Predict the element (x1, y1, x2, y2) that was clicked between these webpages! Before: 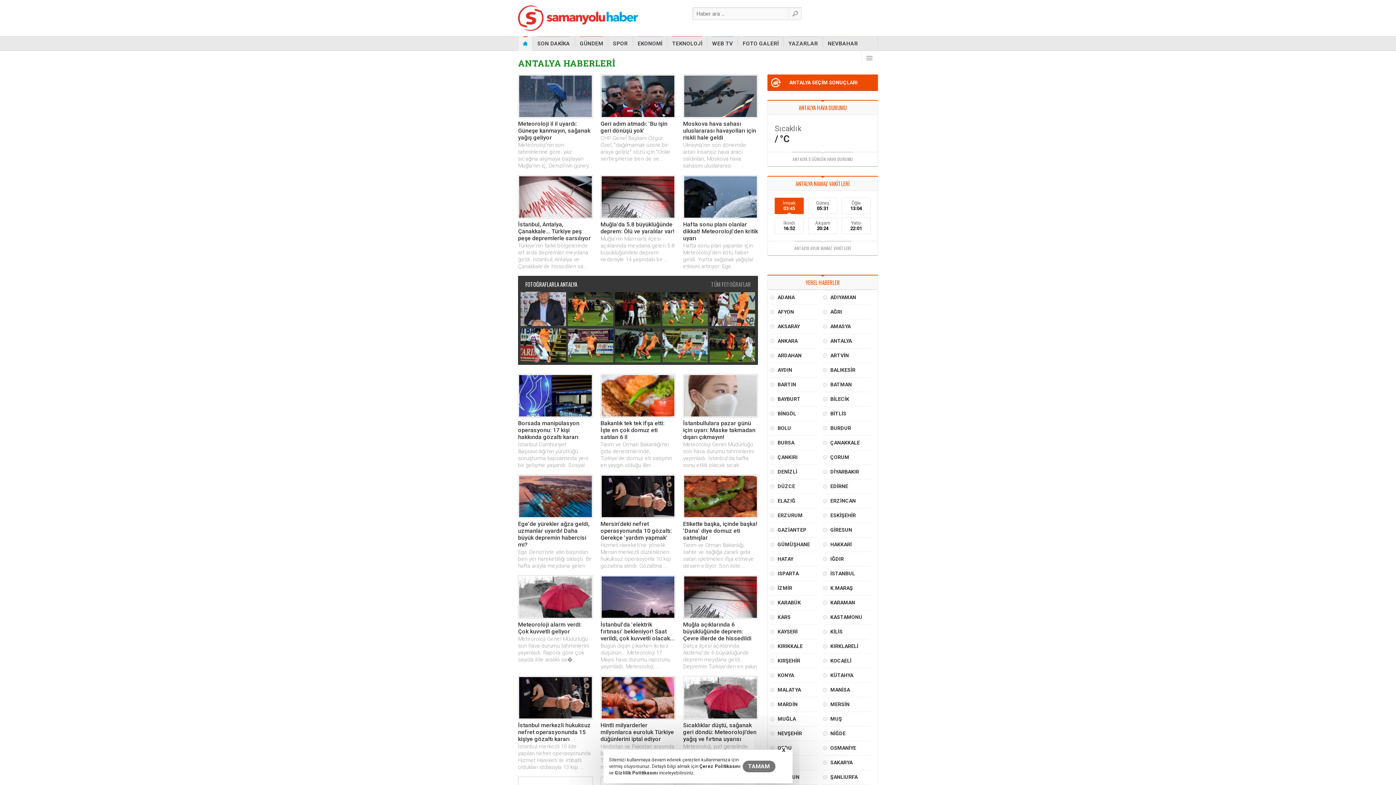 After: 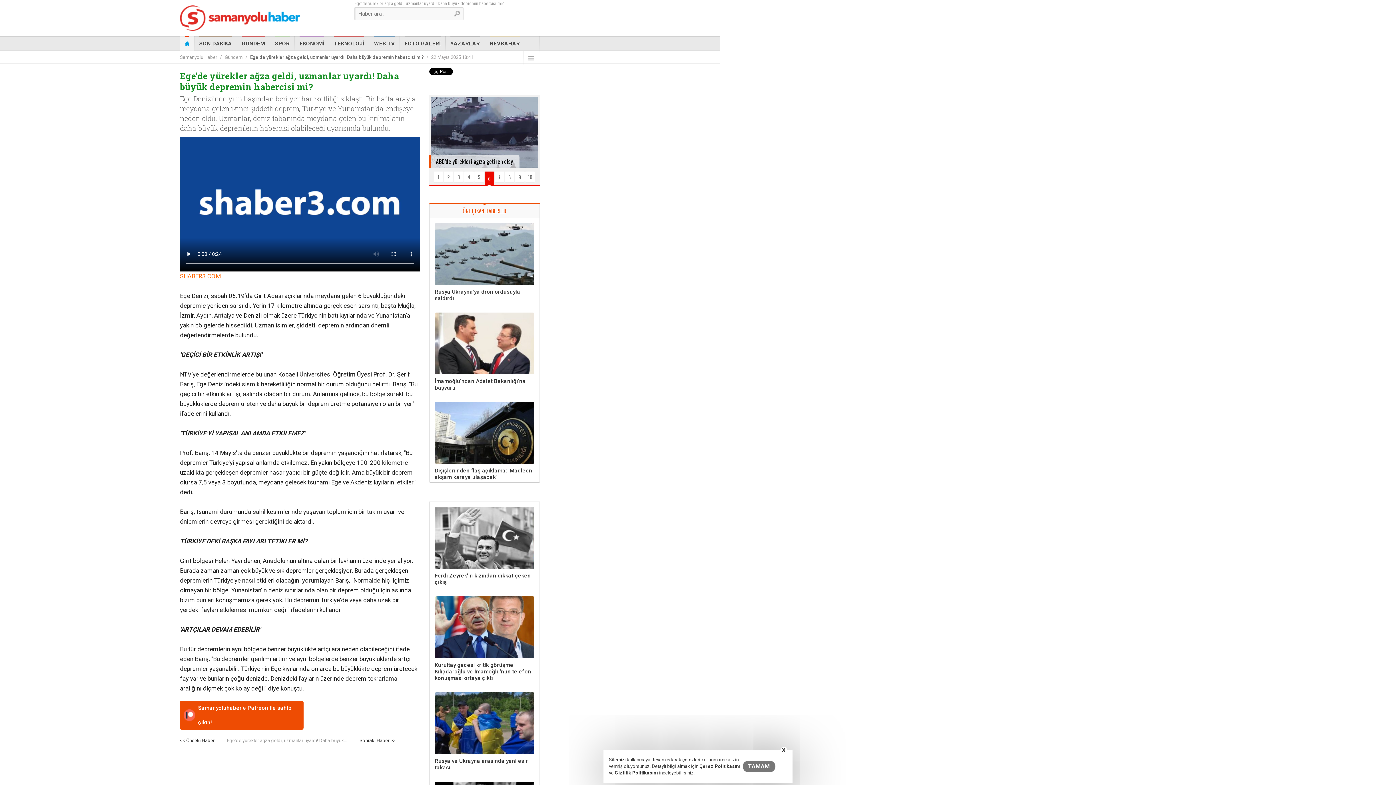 Action: label: Ege'de yürekler ağza geldi, uzmanlar uyardı! Daha büyük depremin habercisi mi?
Ege Denizi'nde yılın başından beri yer hareketliliği sıklaştı. Bir hafta arayla meydana gelen ikinci şiddetli d... bbox: (518, 474, 593, 569)